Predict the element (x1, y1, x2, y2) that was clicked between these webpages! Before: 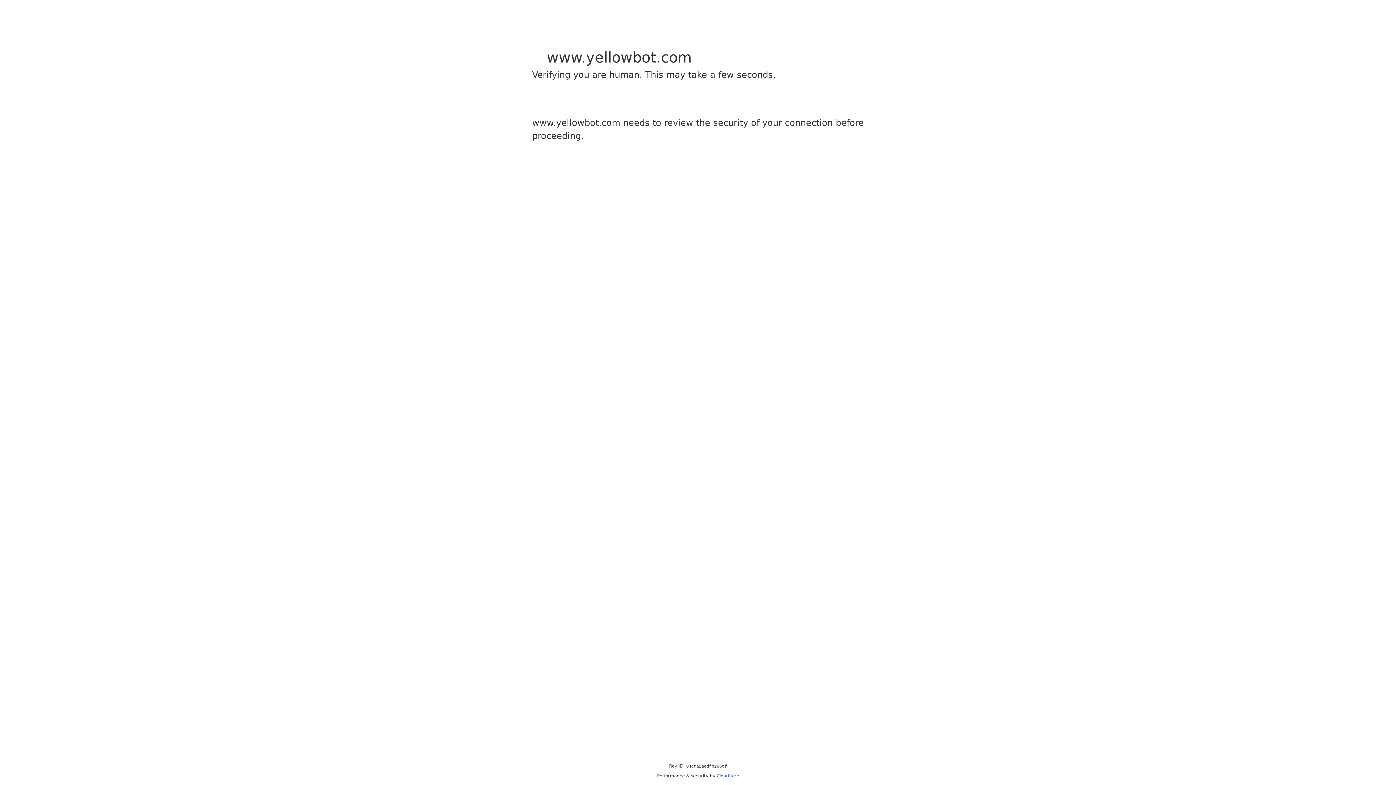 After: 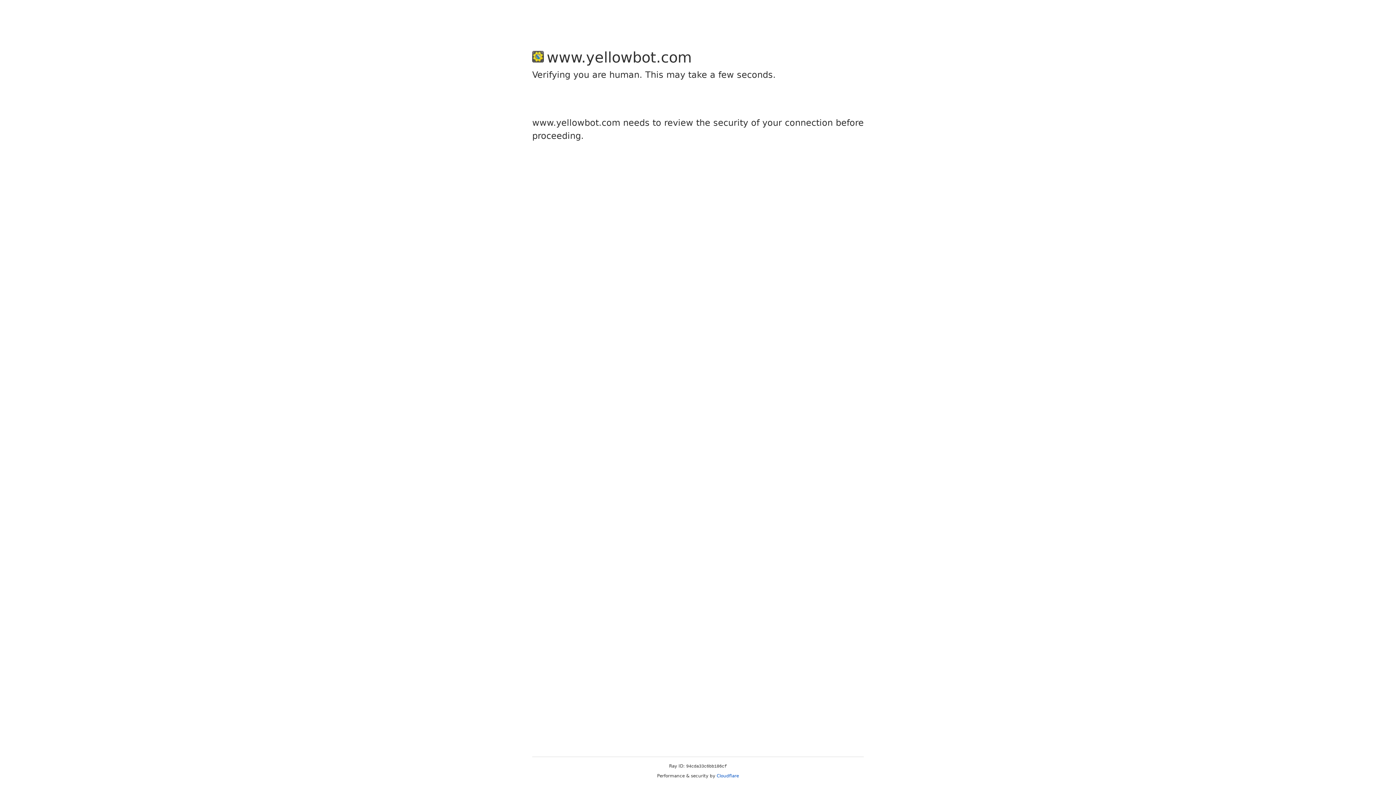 Action: label: Cloudflare bbox: (716, 773, 739, 778)